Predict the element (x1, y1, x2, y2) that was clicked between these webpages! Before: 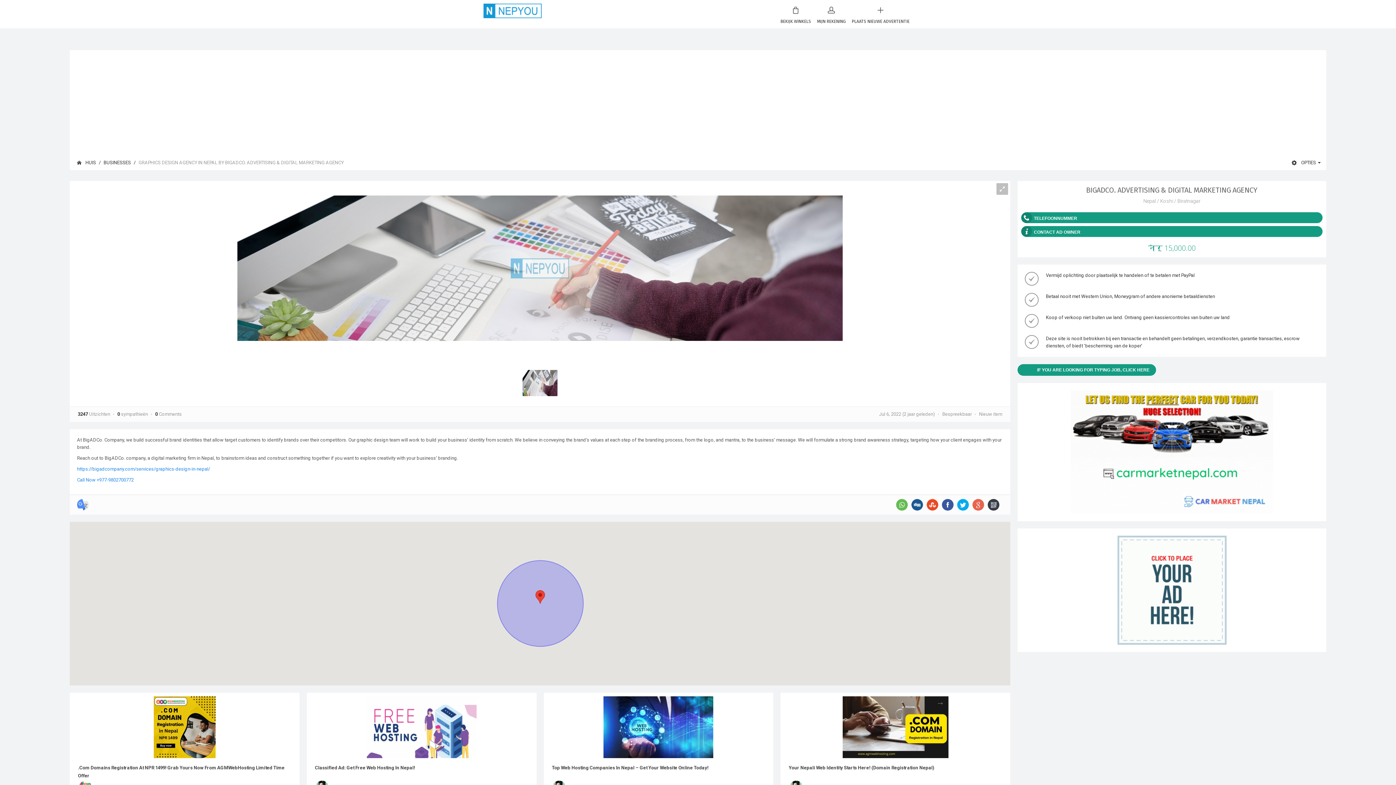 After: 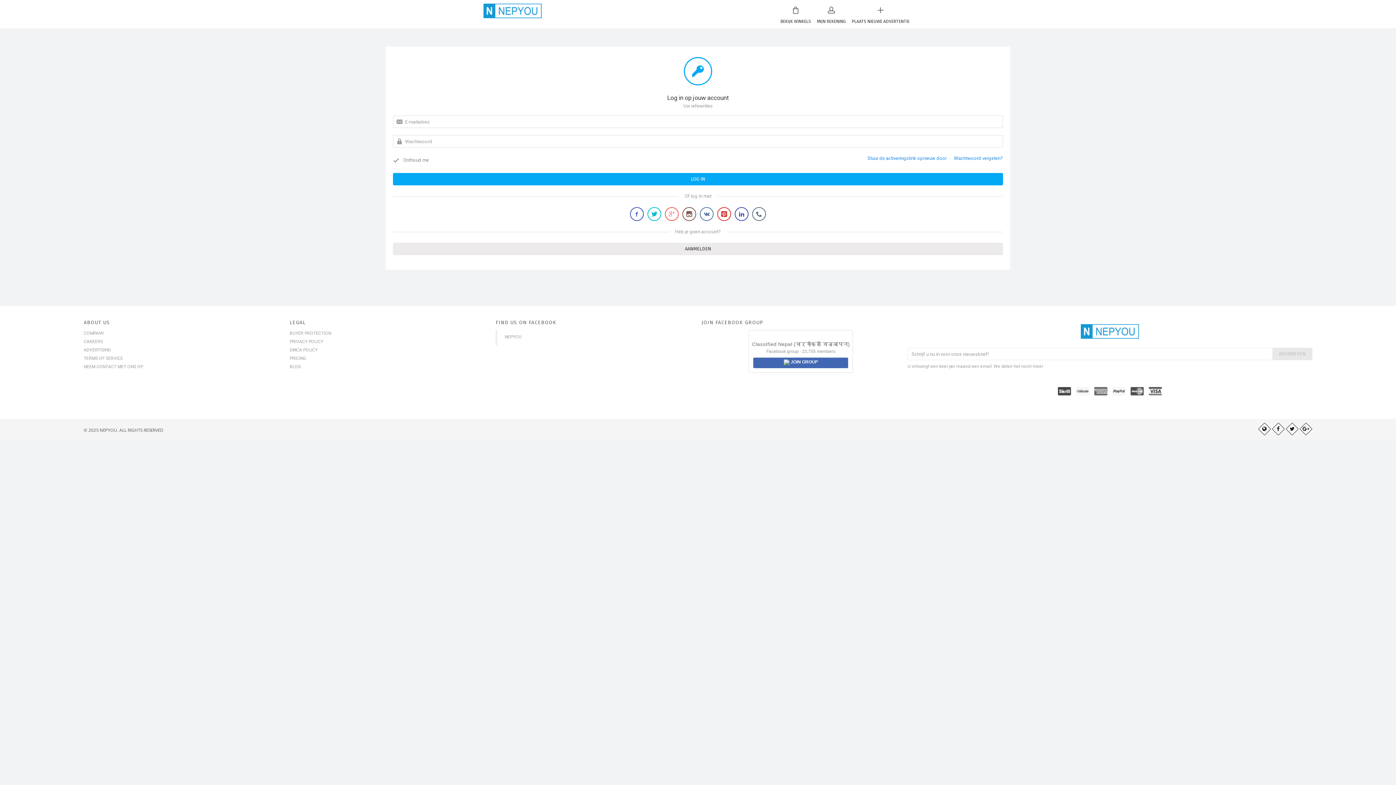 Action: label: PLAATS NIEUWE ADVERTENTIE bbox: (849, 2, 912, 26)